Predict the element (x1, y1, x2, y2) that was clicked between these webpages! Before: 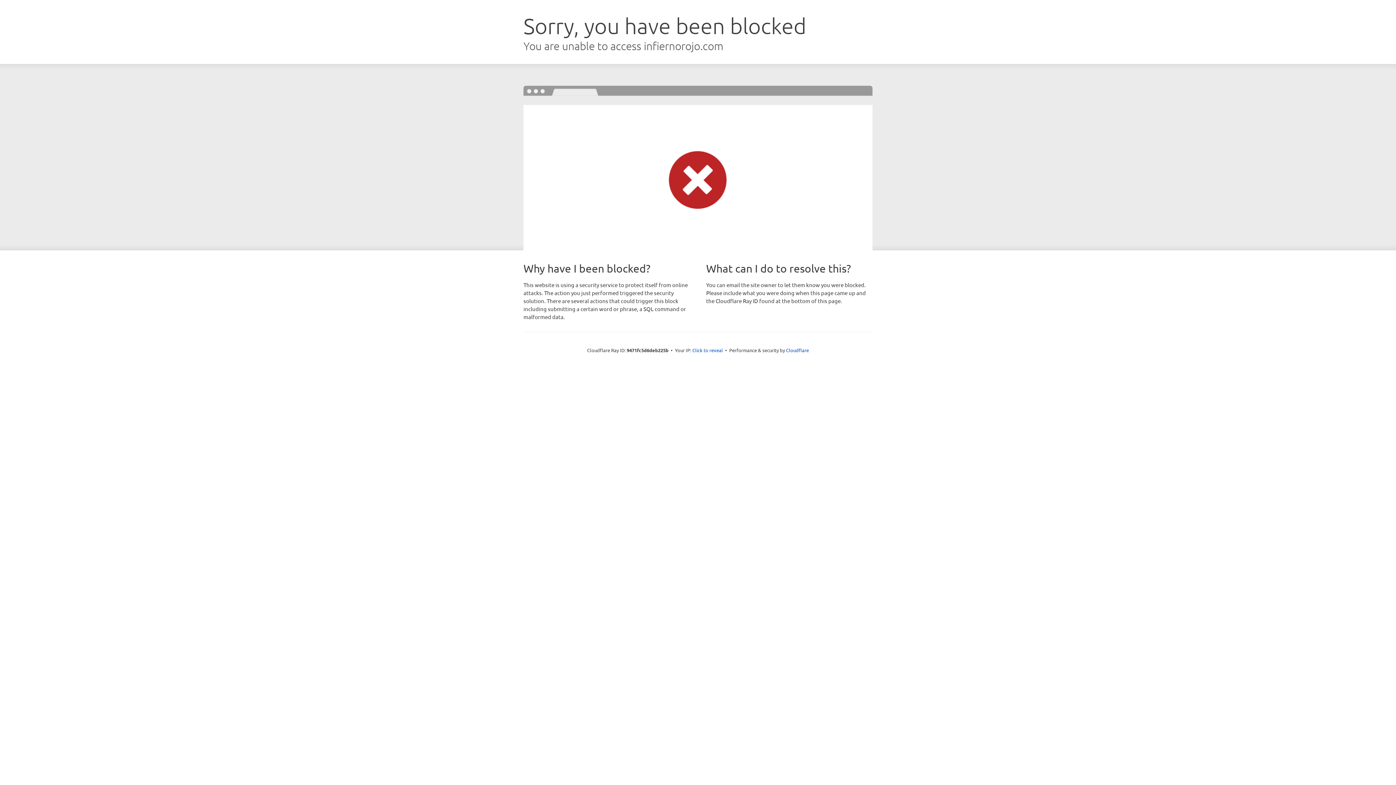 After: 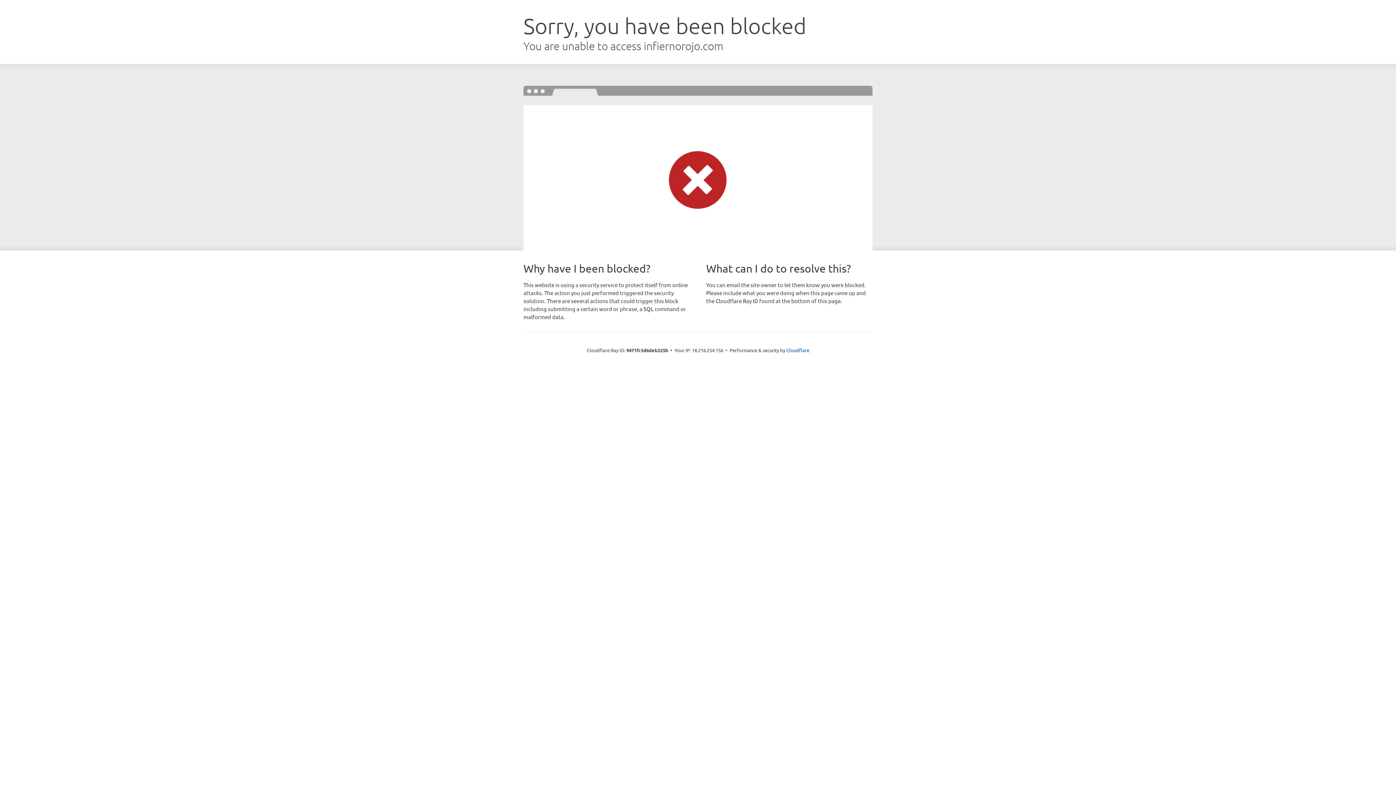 Action: label: Click to reveal bbox: (692, 346, 723, 353)